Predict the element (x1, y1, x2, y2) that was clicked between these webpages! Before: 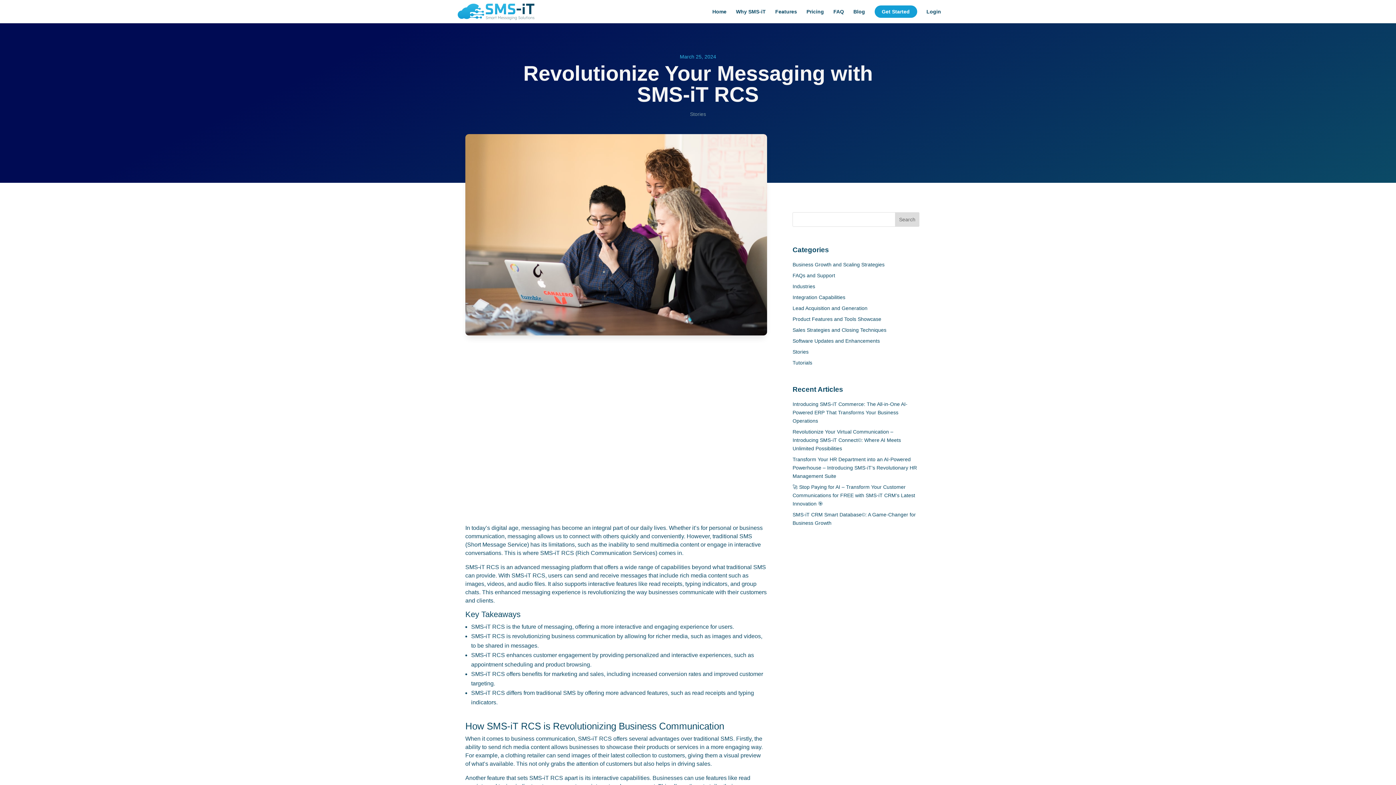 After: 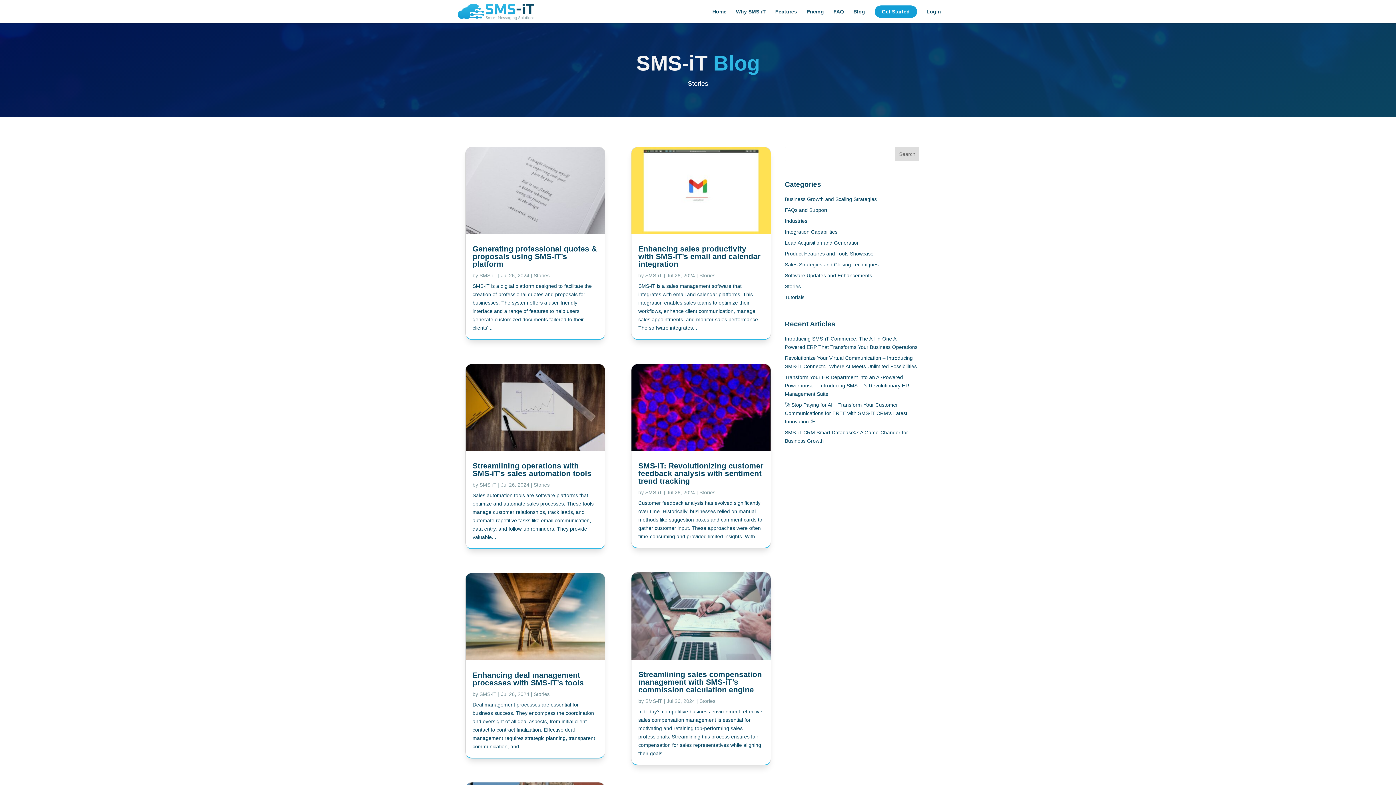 Action: bbox: (792, 349, 808, 354) label: Stories